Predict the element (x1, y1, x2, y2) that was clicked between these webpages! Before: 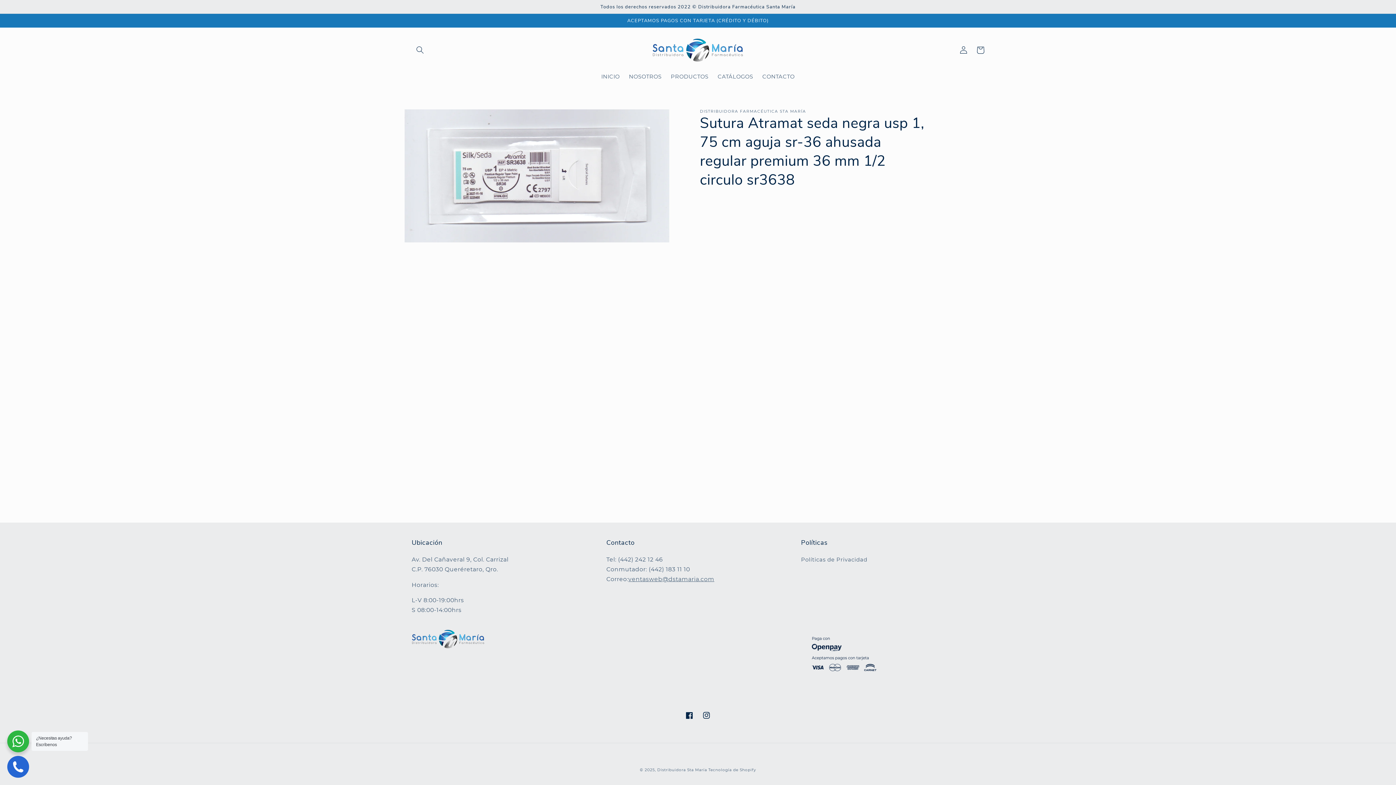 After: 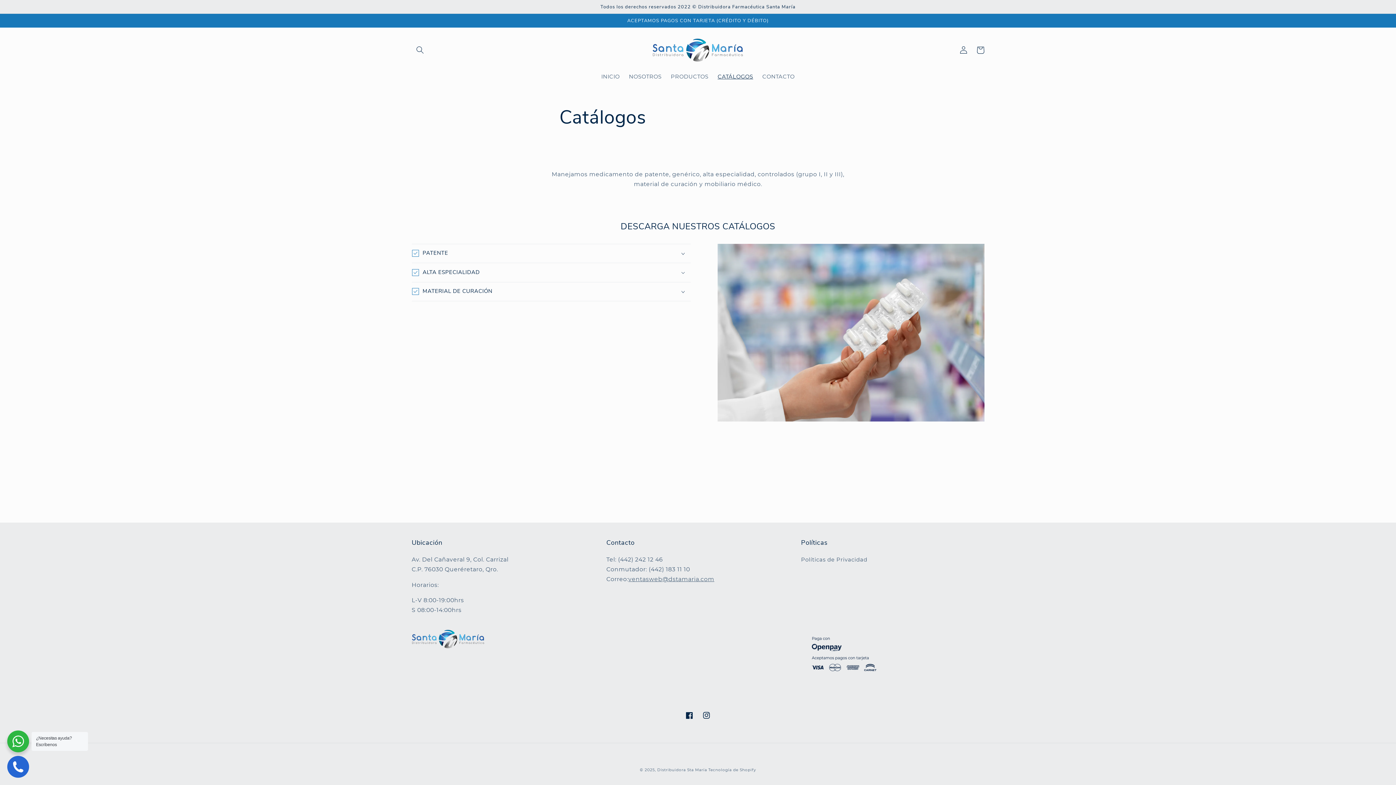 Action: bbox: (713, 69, 757, 84) label: CATÁLOGOS